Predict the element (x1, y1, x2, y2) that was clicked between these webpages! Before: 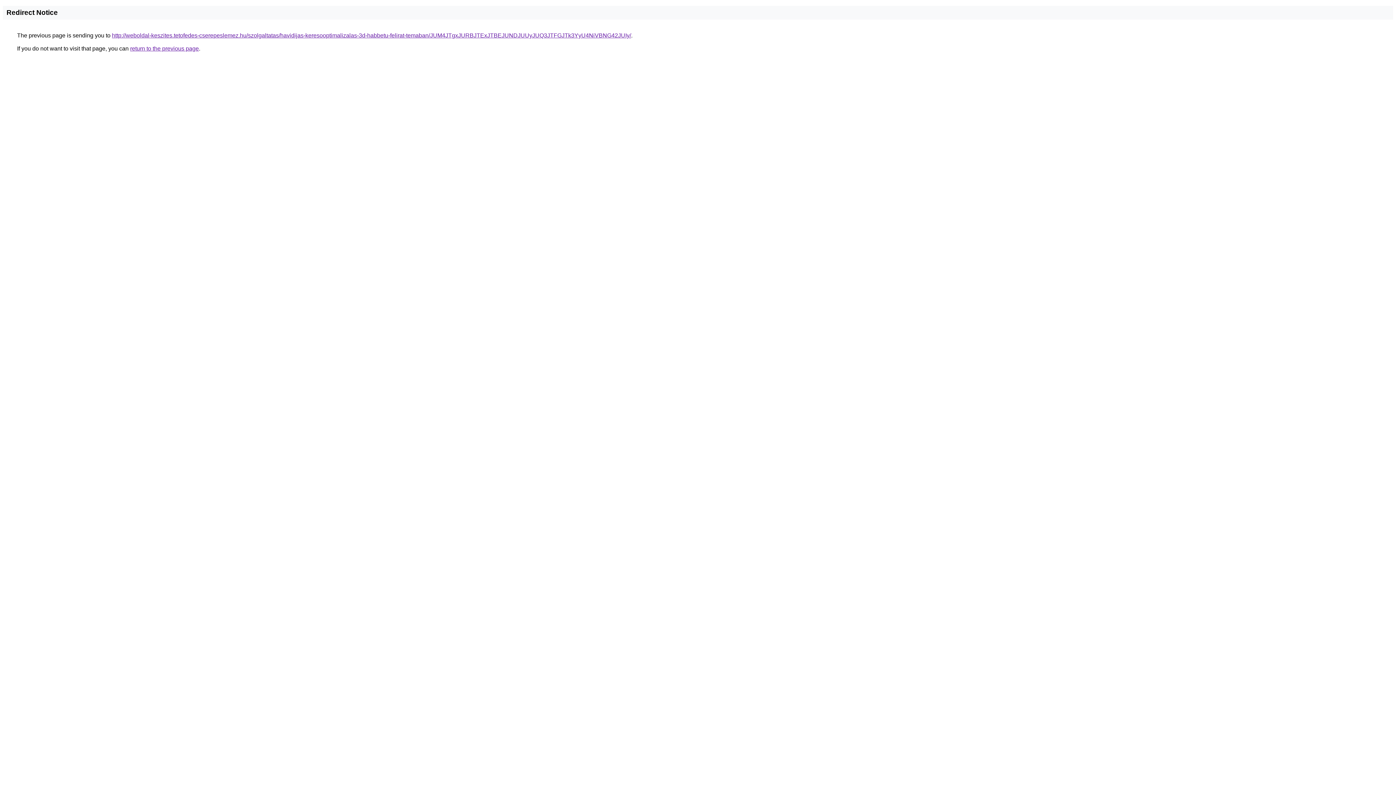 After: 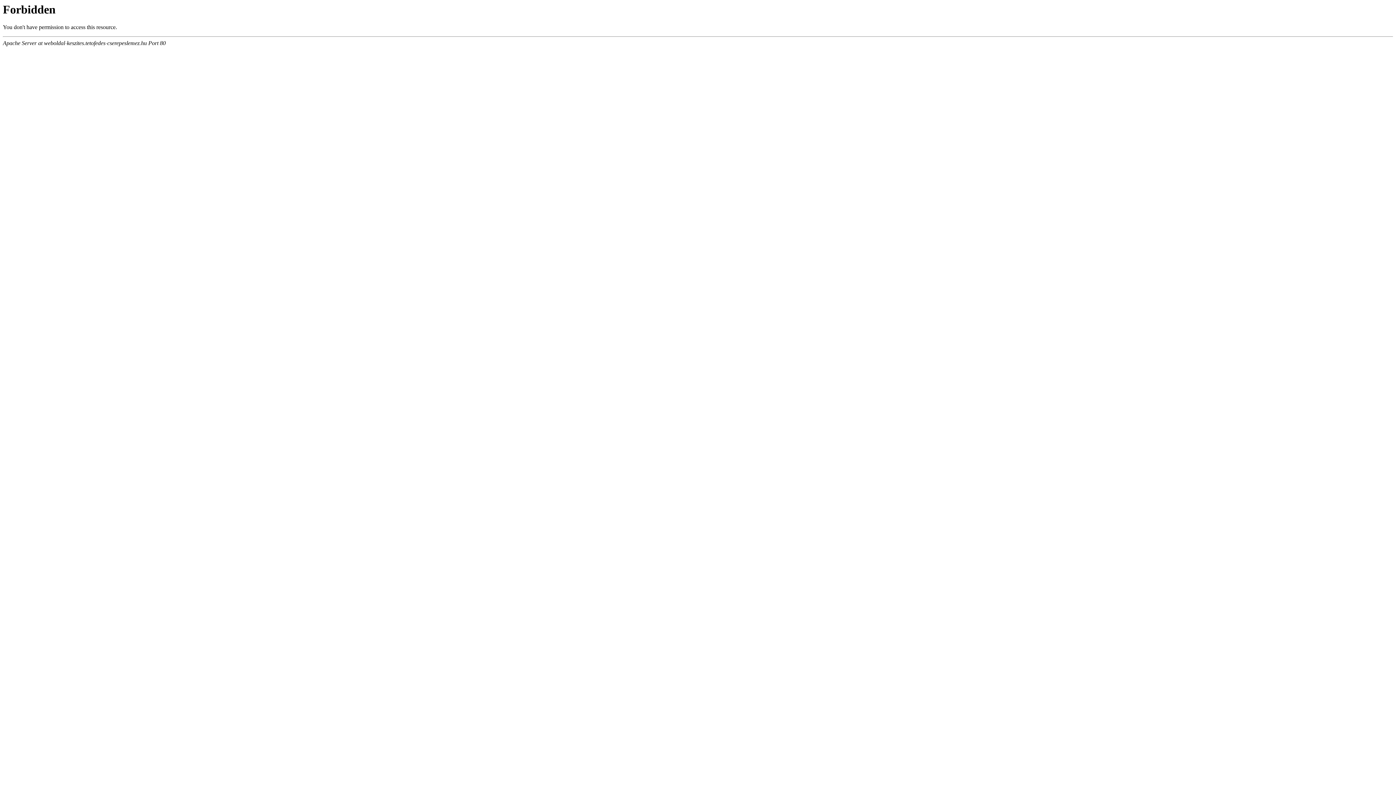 Action: bbox: (112, 32, 631, 38) label: http://weboldal-keszites.tetofedes-cserepeslemez.hu/szolgaltatas/havidijas-keresooptimalizalas-3d-habbetu-felirat-temaban/JUM4JTgxJURBJTExJTBEJUNDJUUyJUQ3JTFGJTk3YyU4NiVBNG42JUIy/